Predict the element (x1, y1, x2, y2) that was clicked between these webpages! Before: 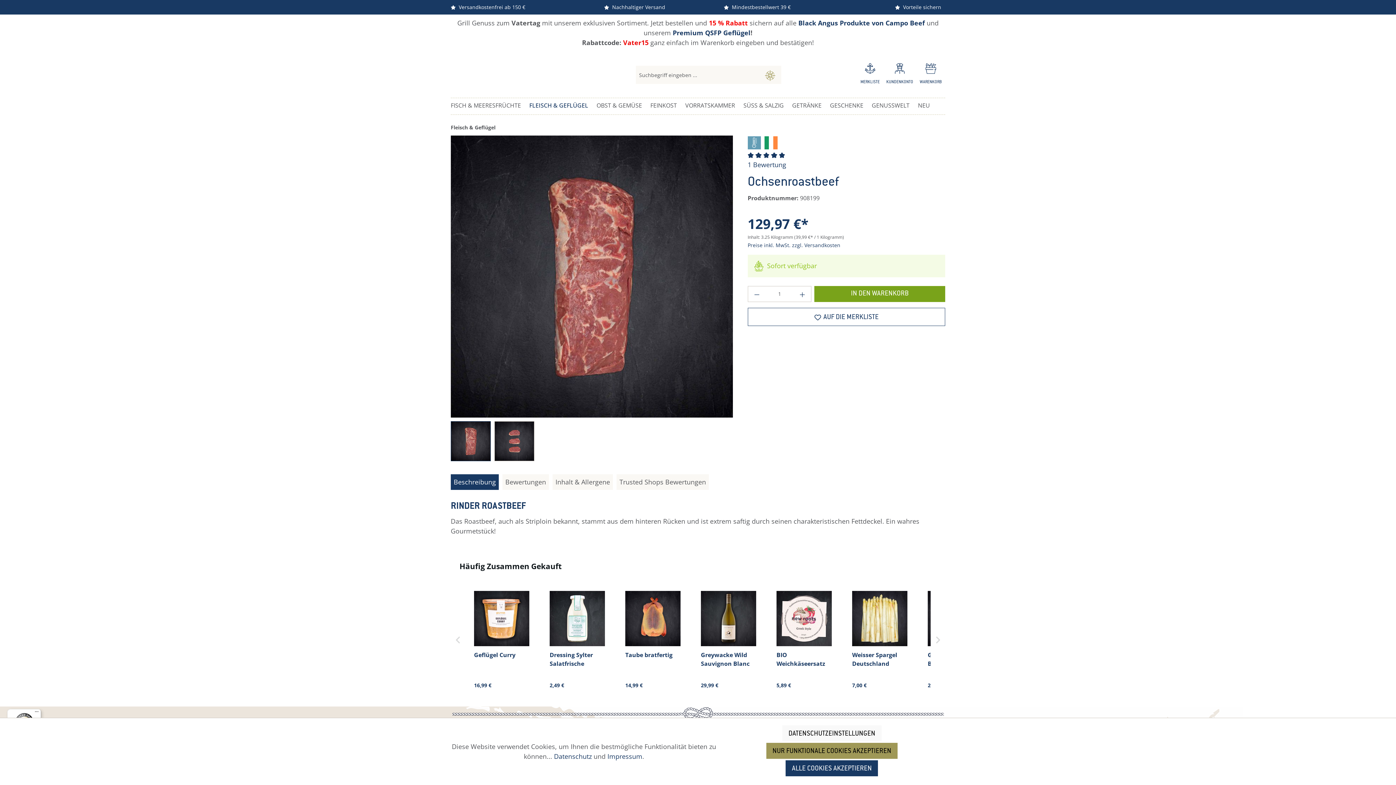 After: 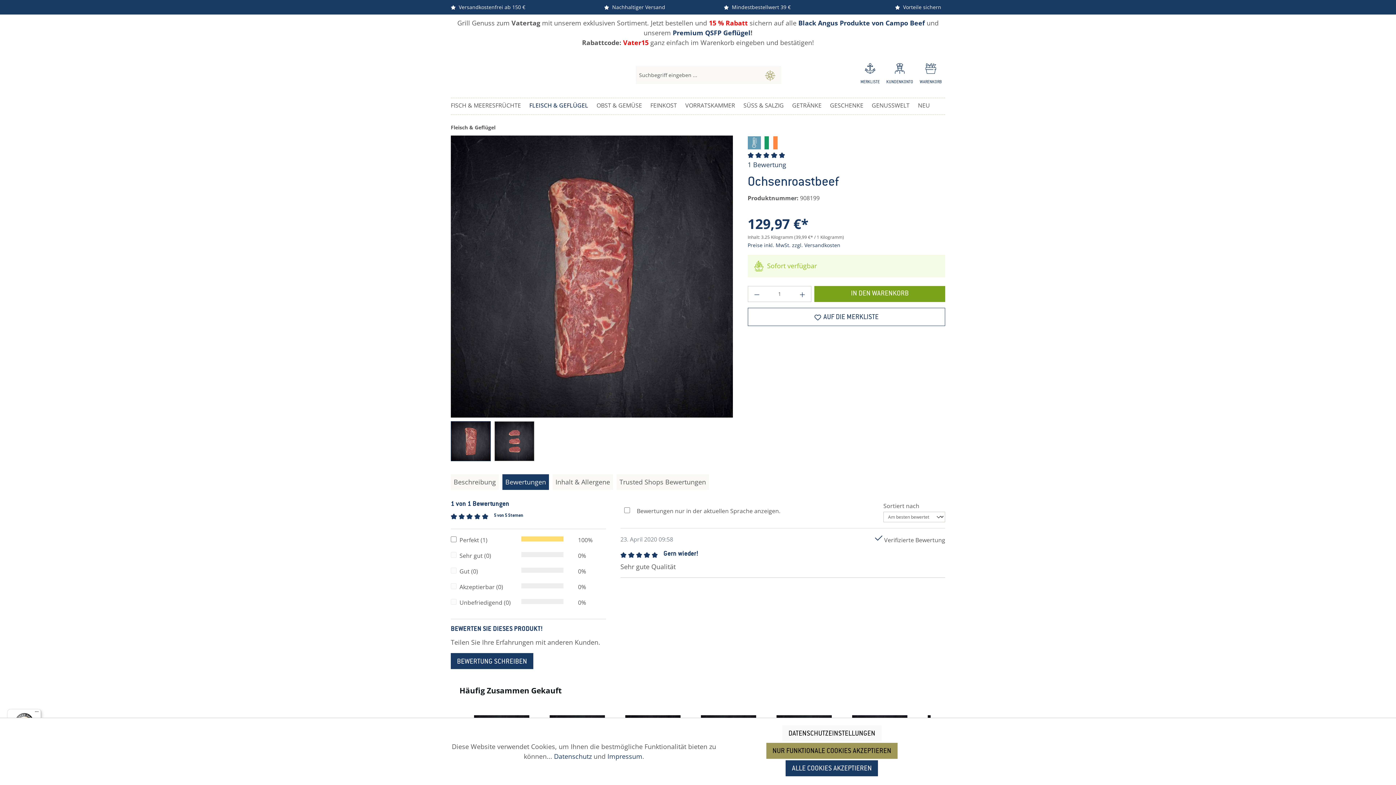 Action: bbox: (502, 474, 549, 490) label: Bewertungen